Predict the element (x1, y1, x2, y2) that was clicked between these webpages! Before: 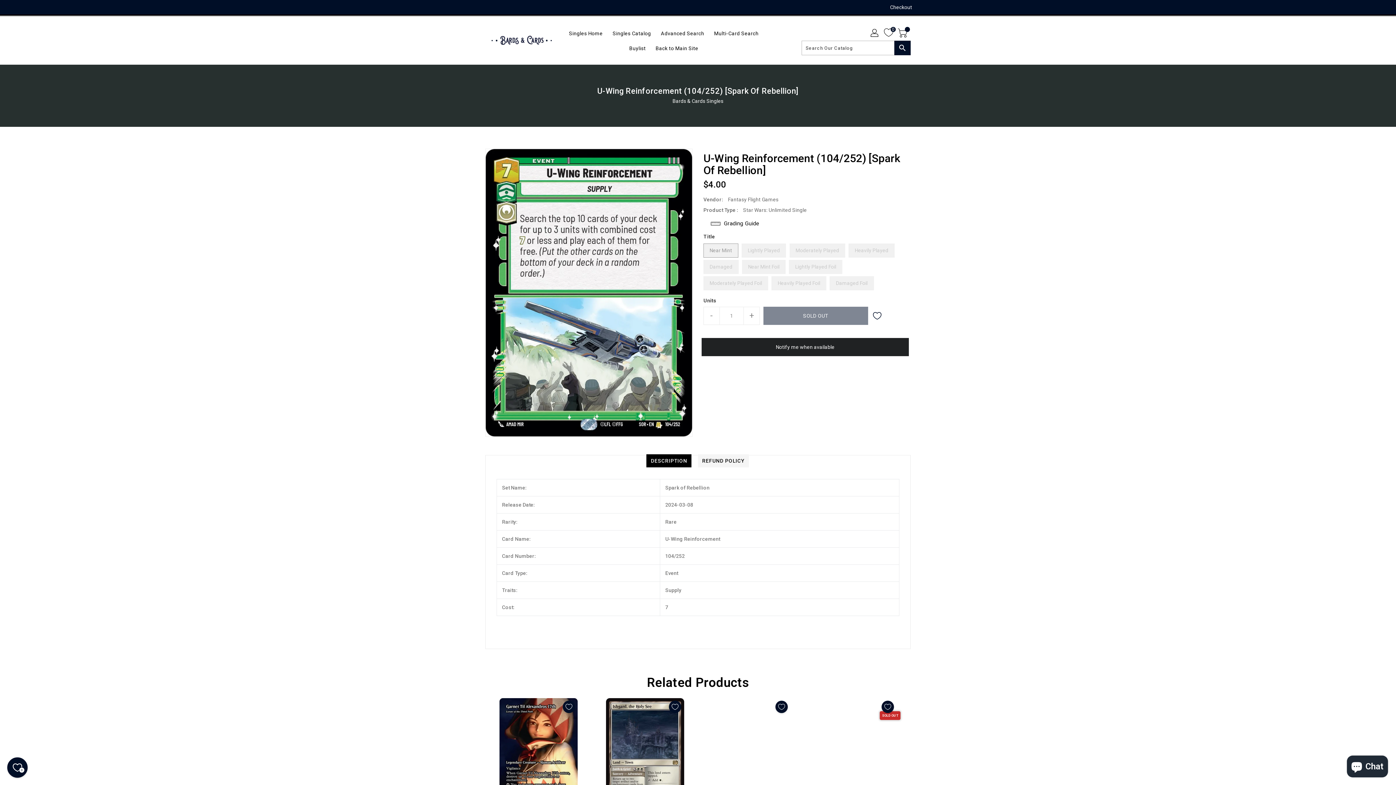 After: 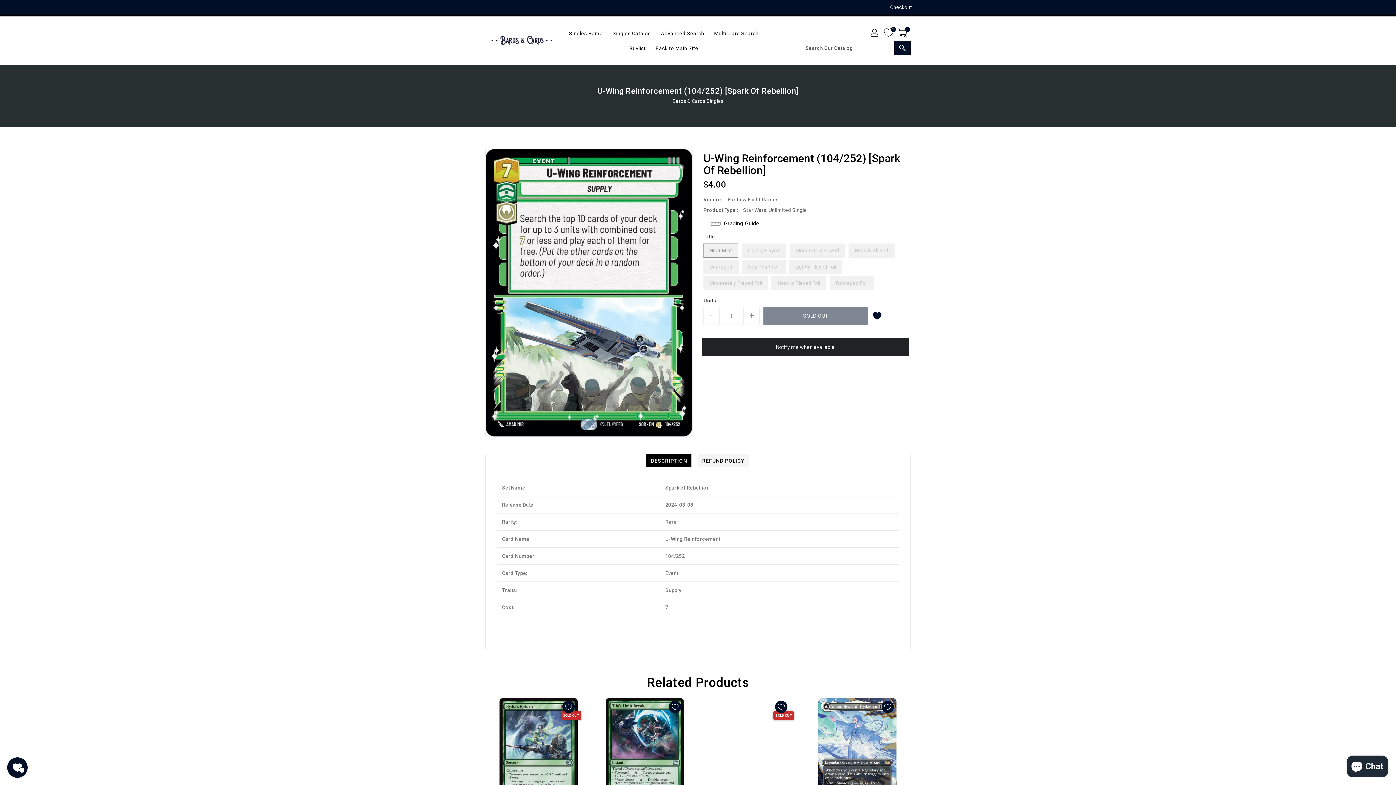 Action: label: Add to Wishlist bbox: (868, 307, 886, 324)